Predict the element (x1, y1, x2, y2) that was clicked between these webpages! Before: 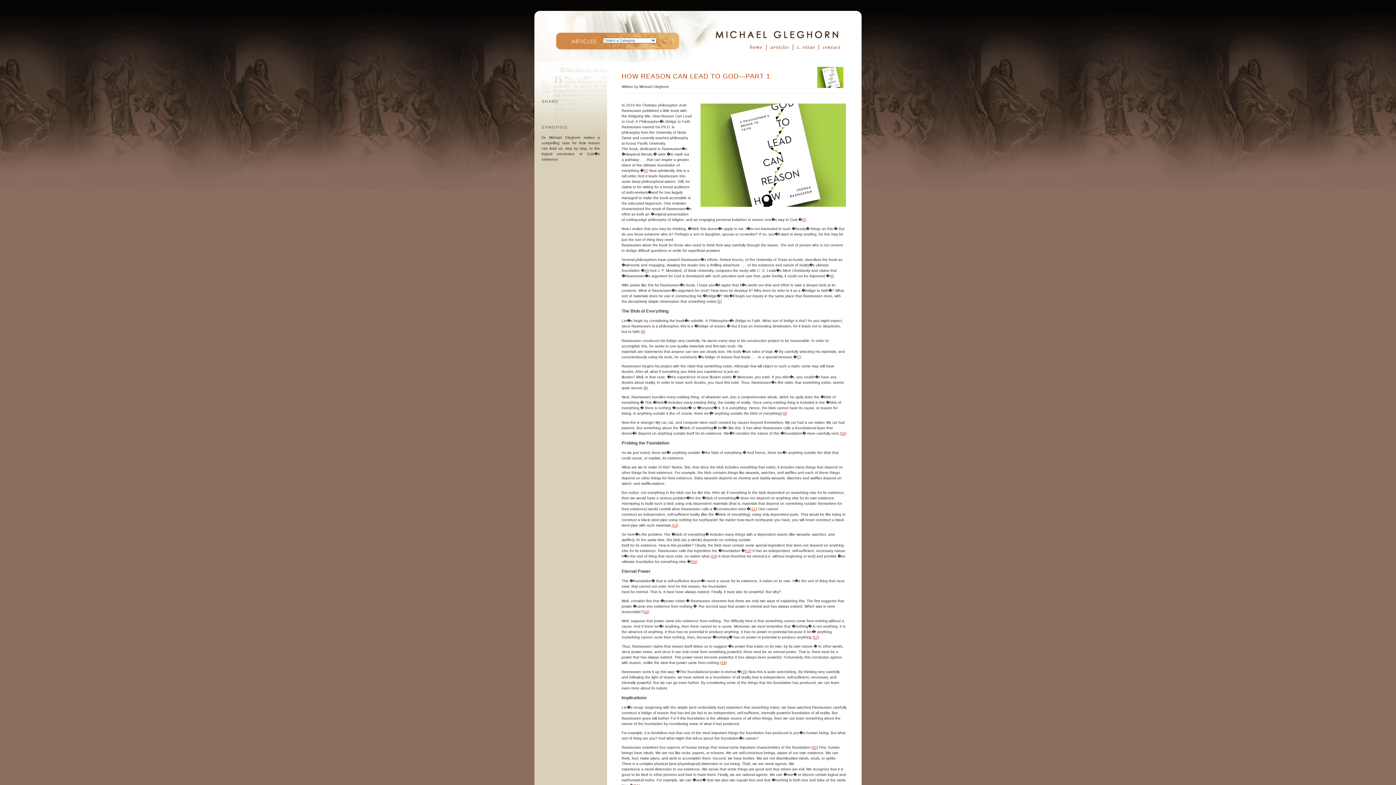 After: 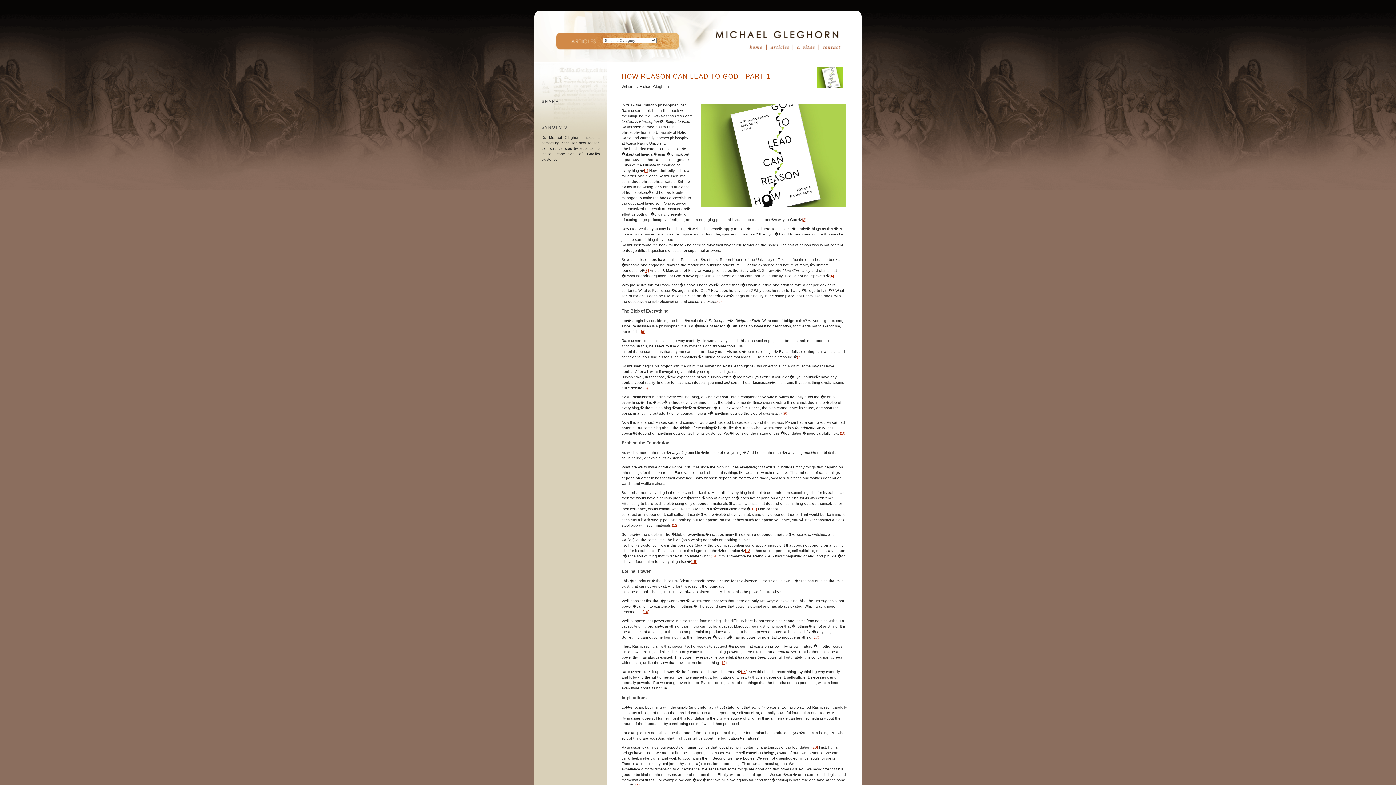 Action: label: {12} bbox: (672, 523, 678, 527)